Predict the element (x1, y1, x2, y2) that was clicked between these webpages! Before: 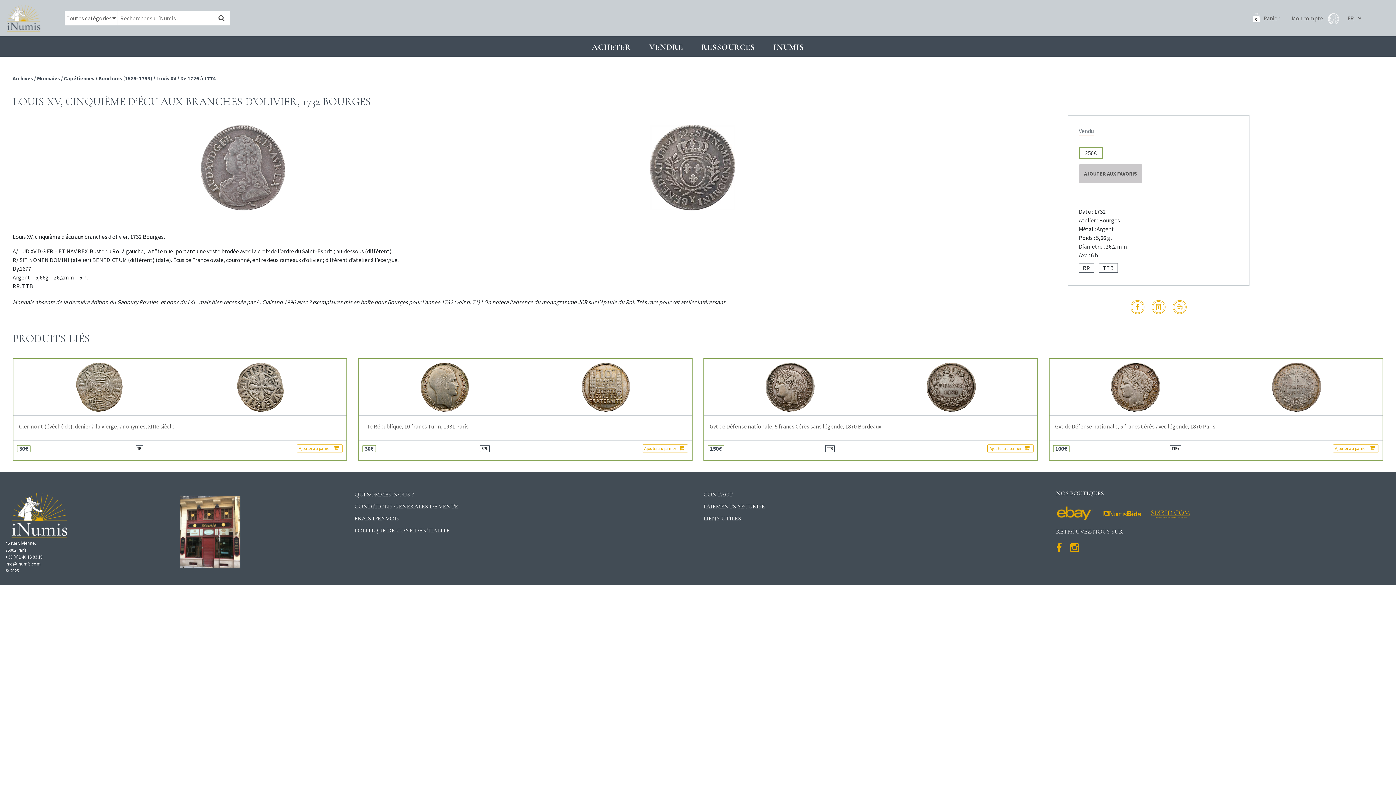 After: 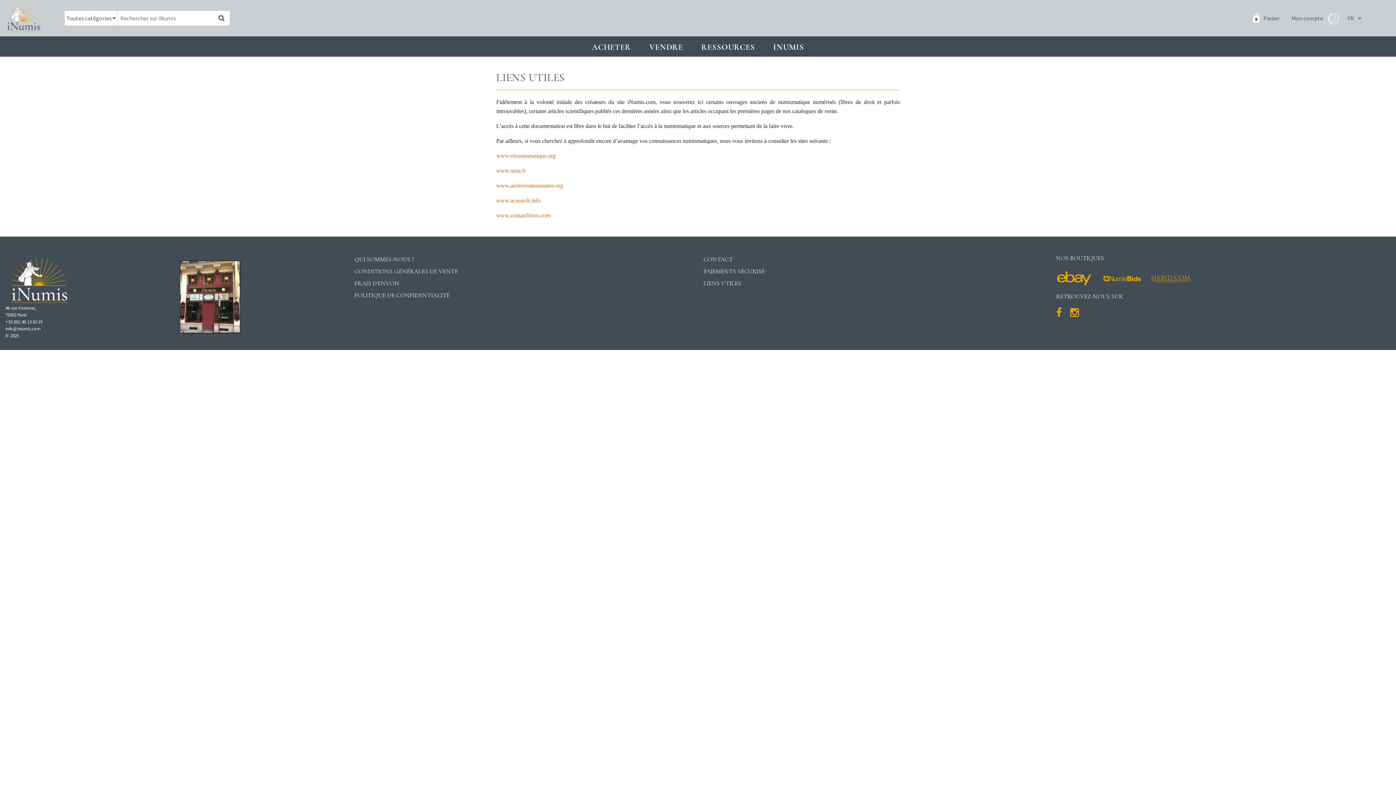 Action: bbox: (703, 514, 741, 522) label: LIENS UTILES